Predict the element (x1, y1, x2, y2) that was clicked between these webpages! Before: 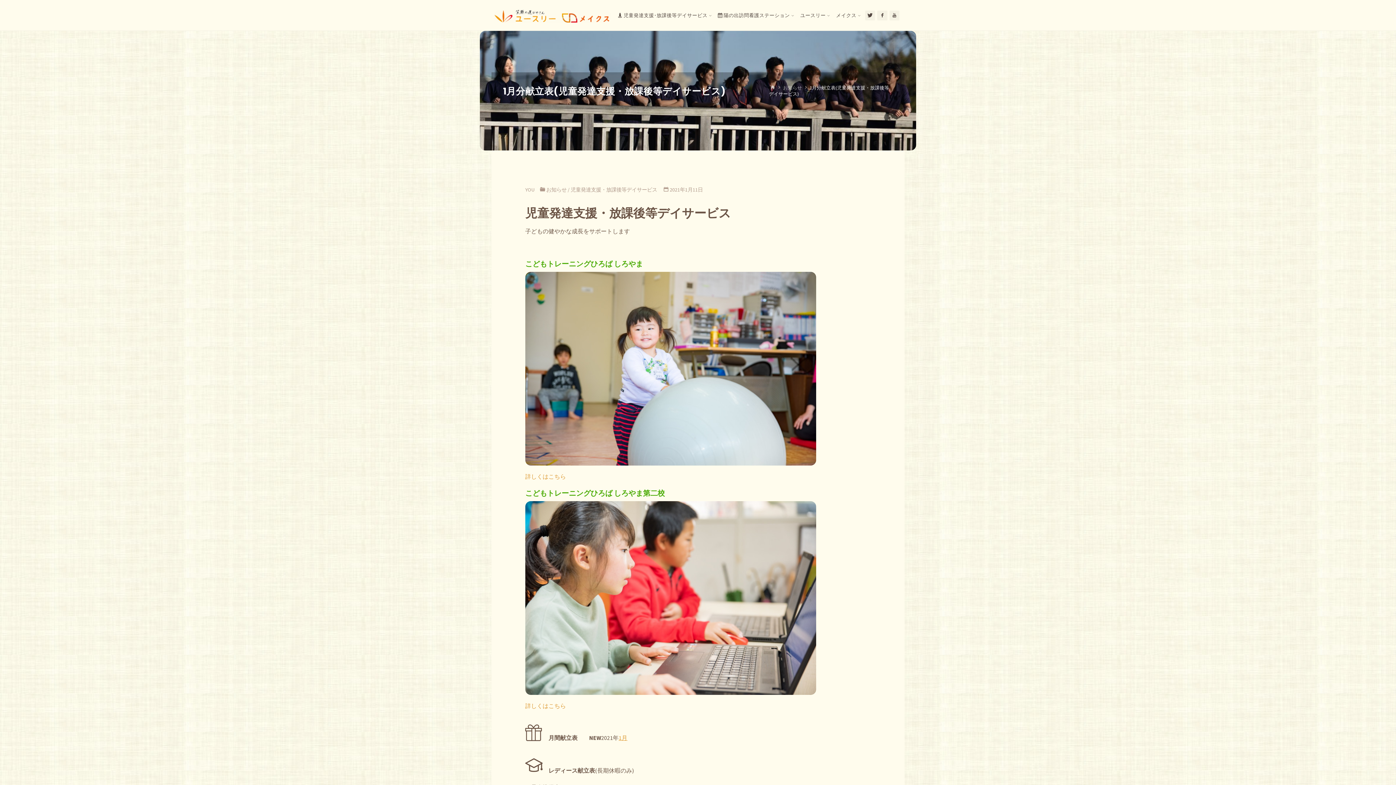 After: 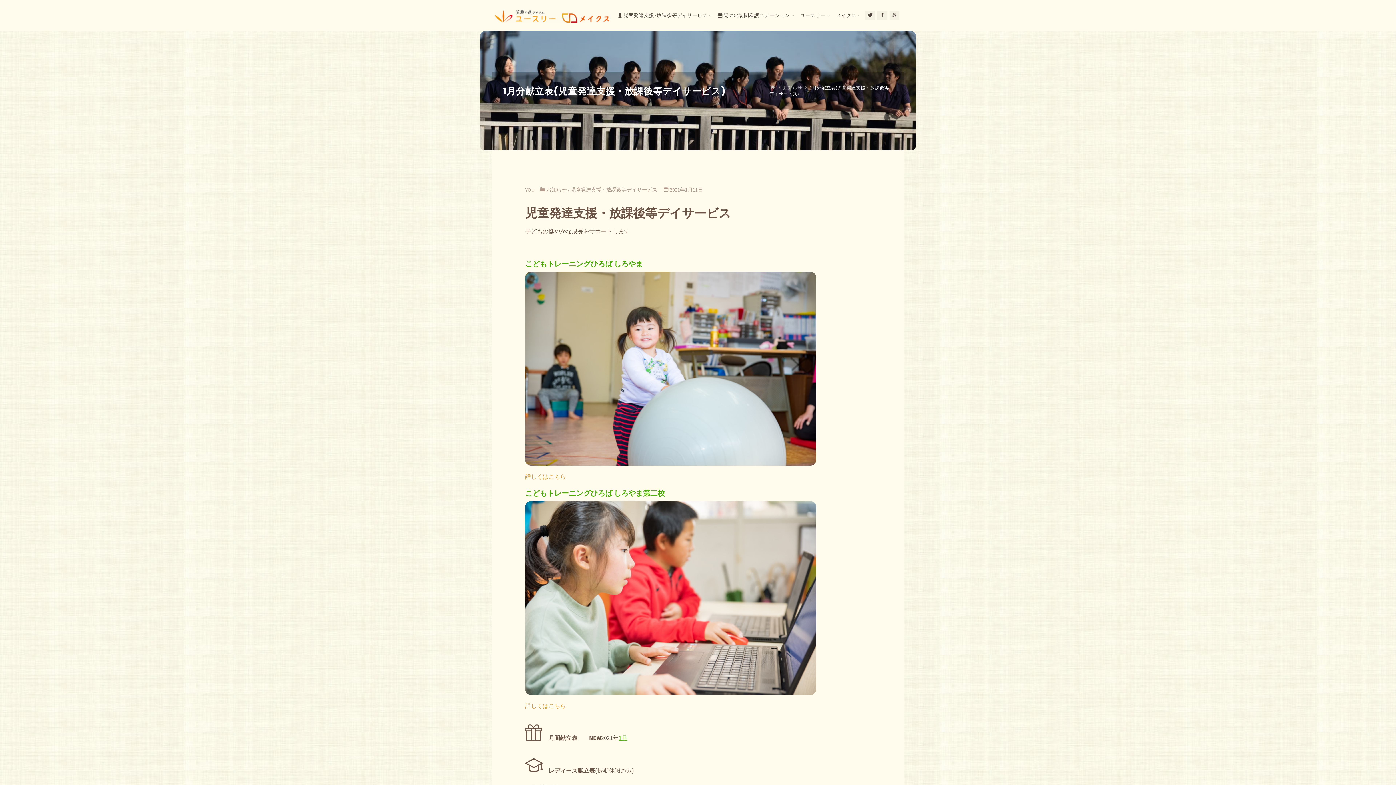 Action: bbox: (618, 734, 627, 741) label: 1月